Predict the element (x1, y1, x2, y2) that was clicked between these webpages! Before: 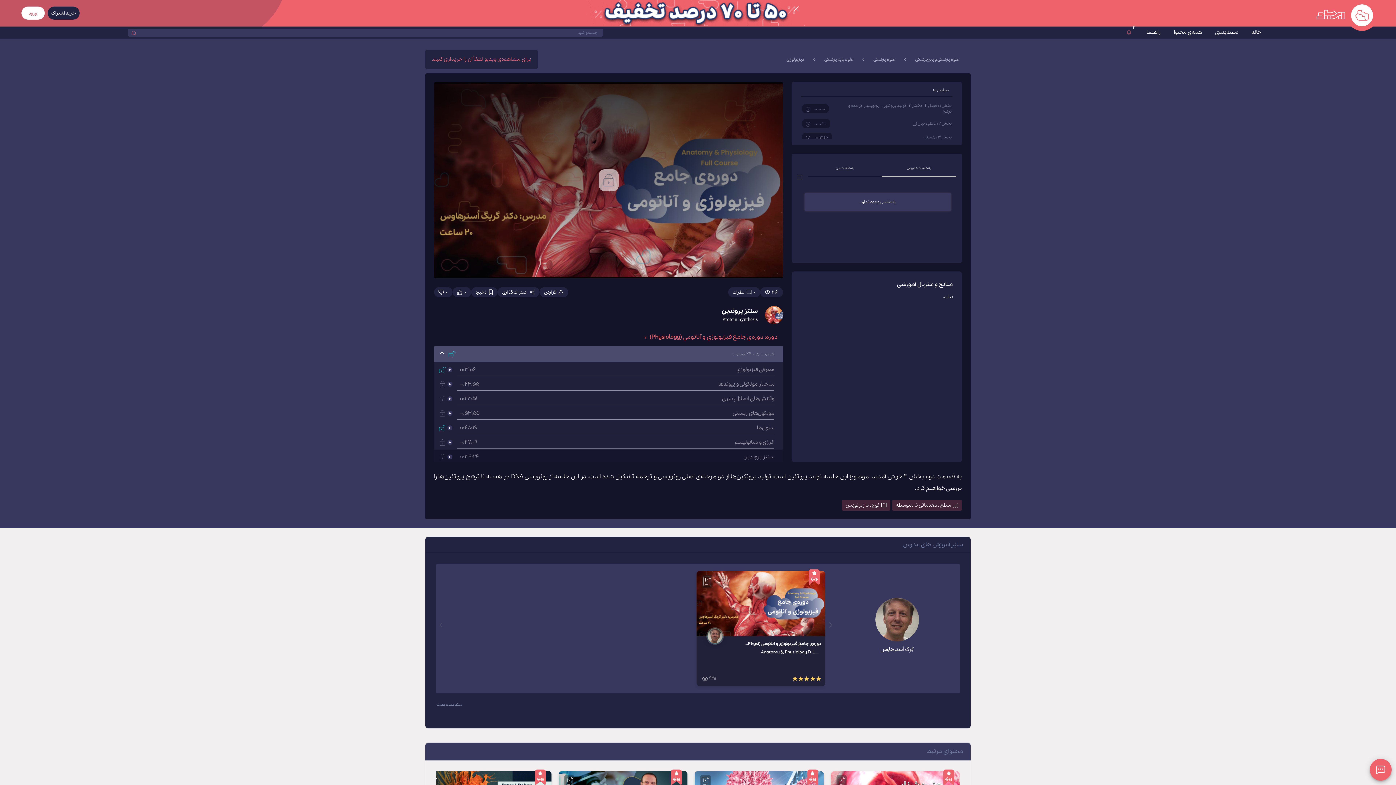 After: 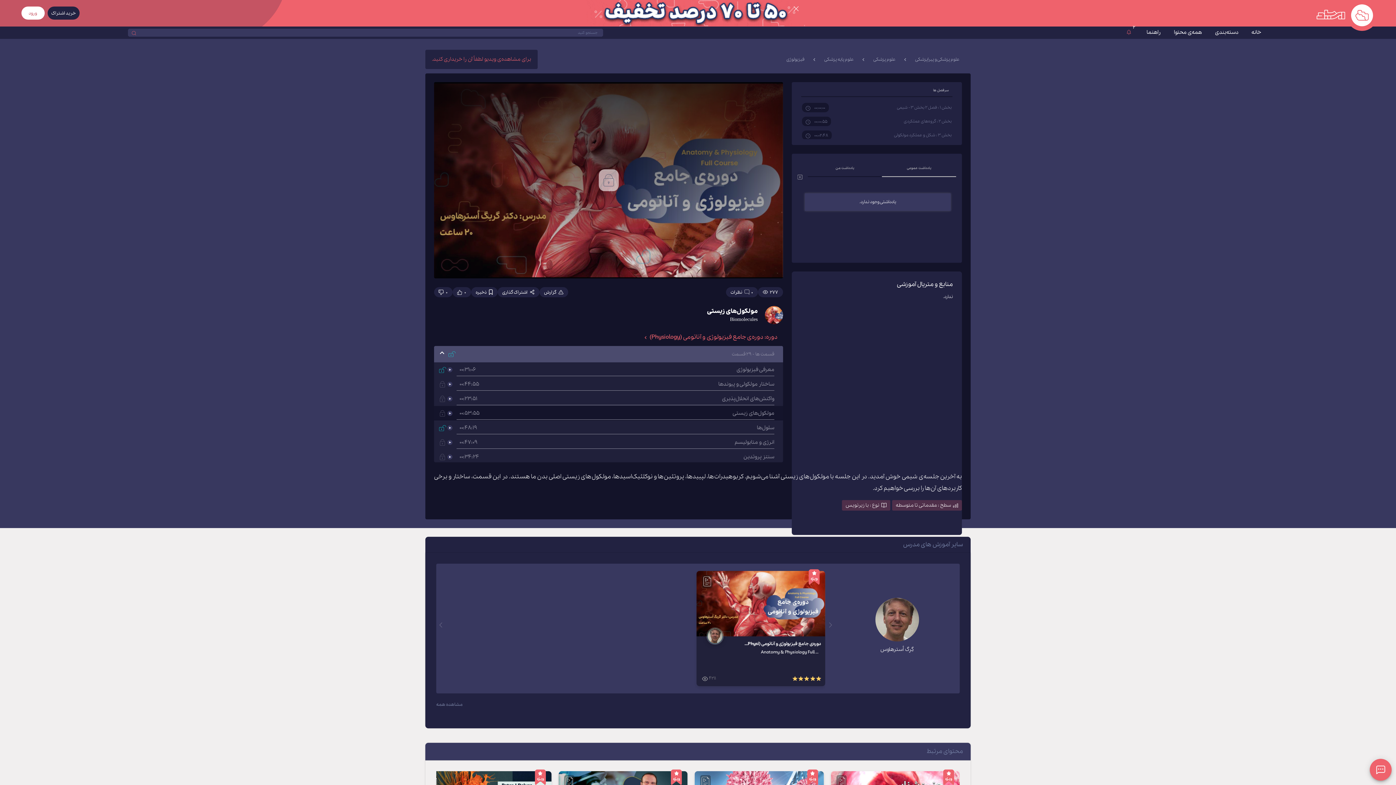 Action: label: مولکول‌های زیستی

00:53:55

  bbox: (434, 406, 783, 420)